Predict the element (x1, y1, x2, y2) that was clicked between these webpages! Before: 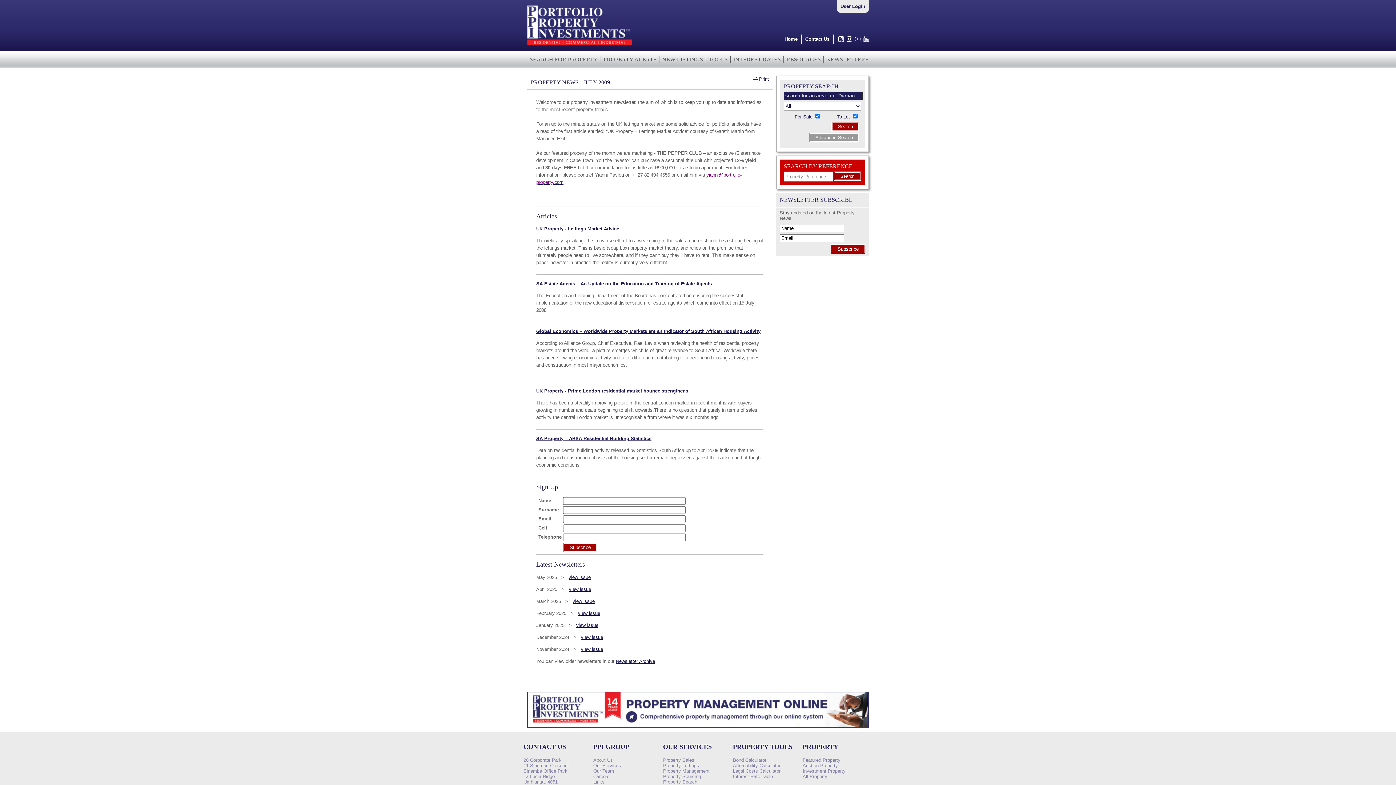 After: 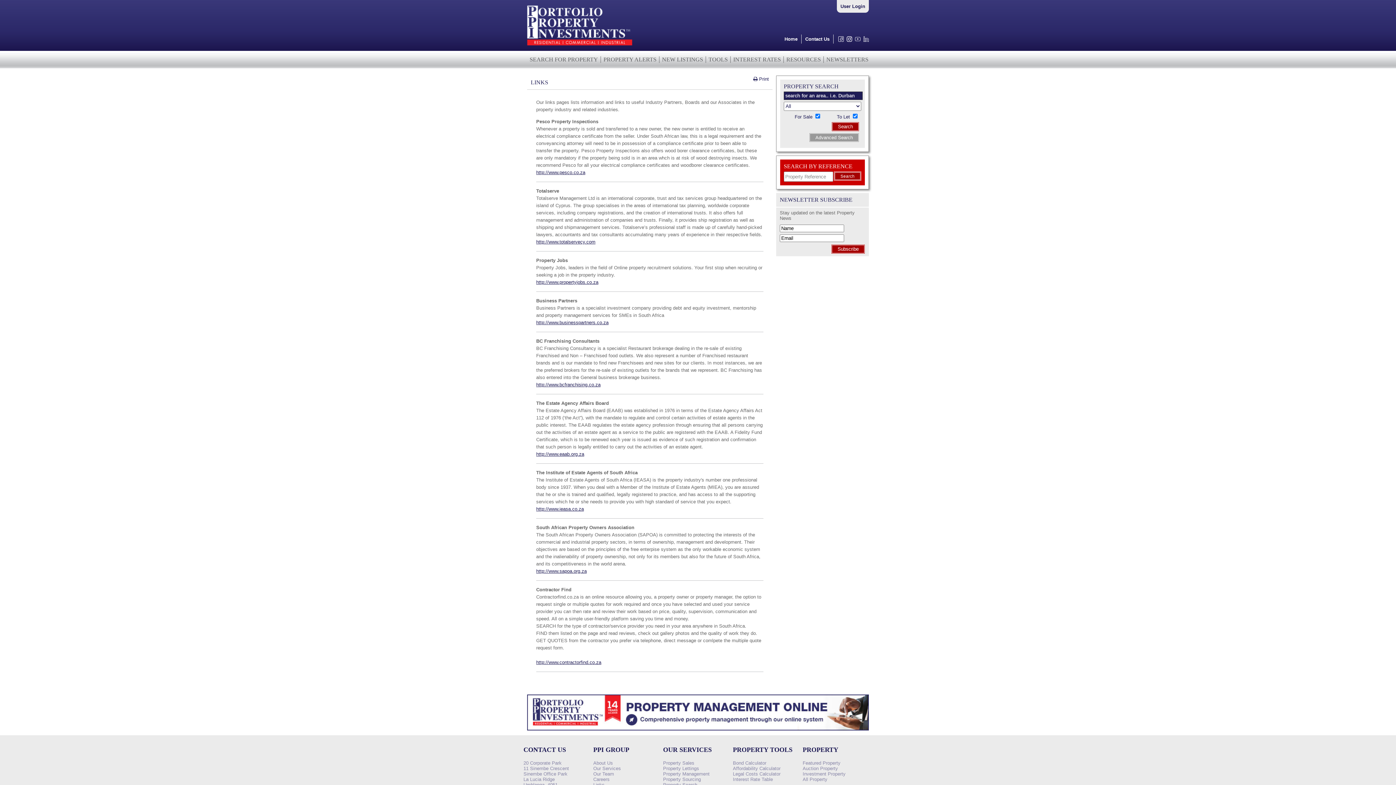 Action: label: Links bbox: (593, 779, 604, 785)